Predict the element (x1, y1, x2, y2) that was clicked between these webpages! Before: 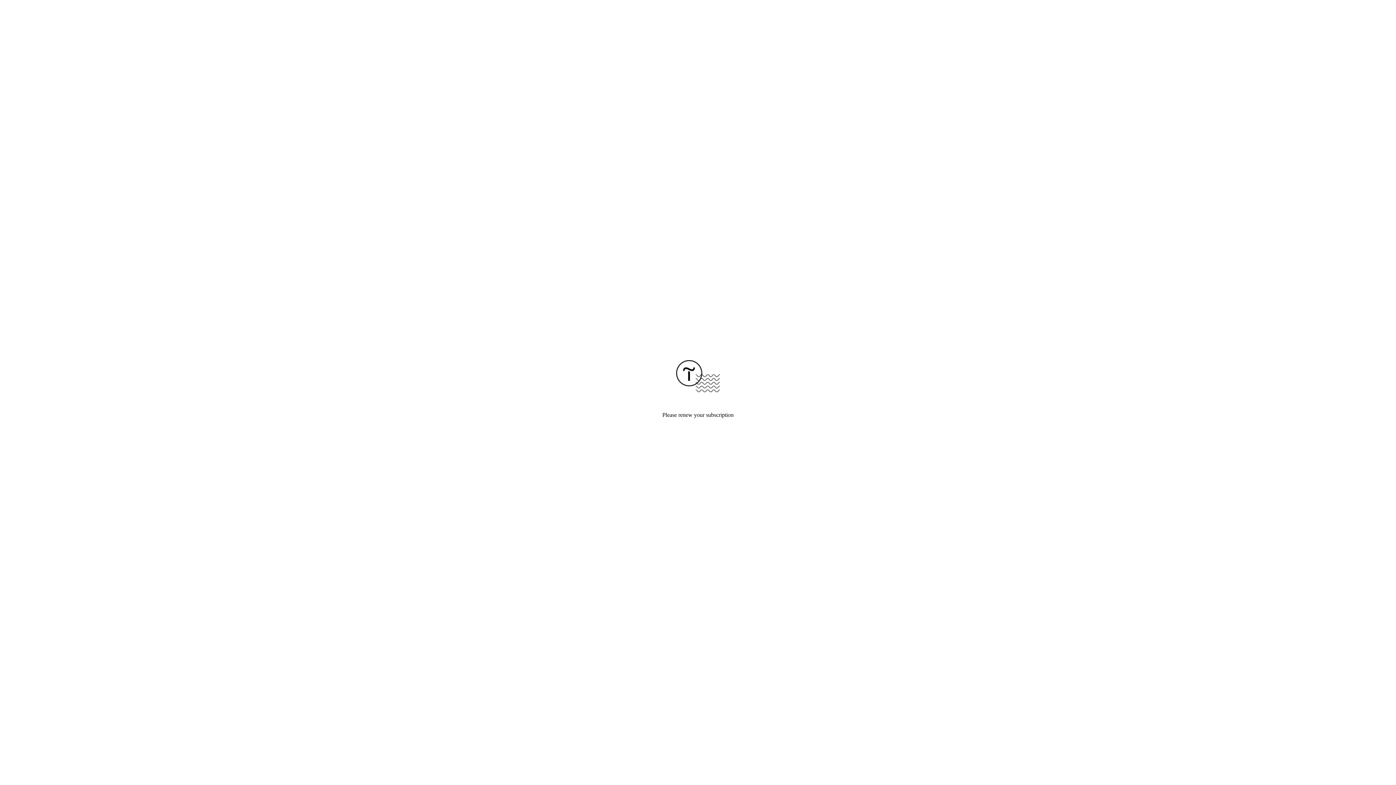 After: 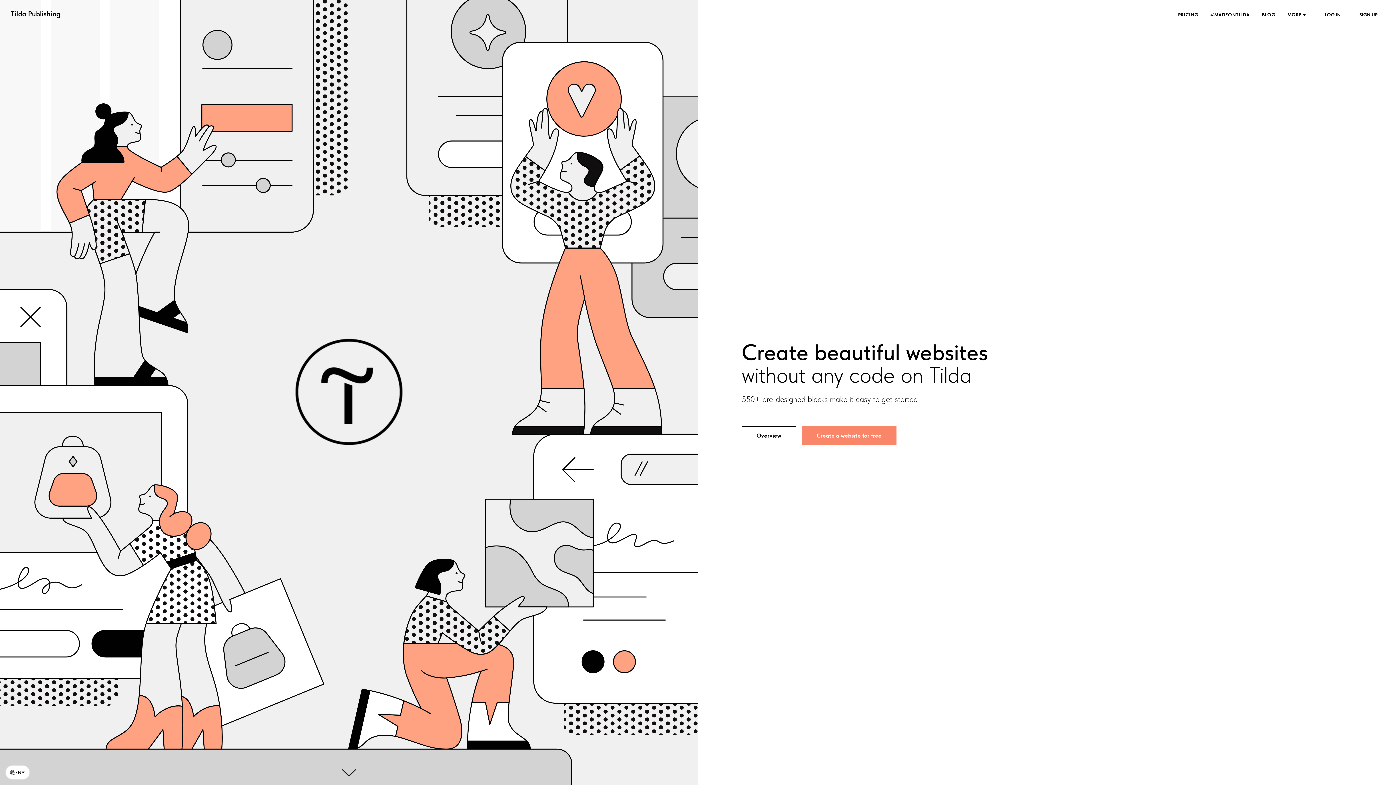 Action: bbox: (676, 387, 720, 393)